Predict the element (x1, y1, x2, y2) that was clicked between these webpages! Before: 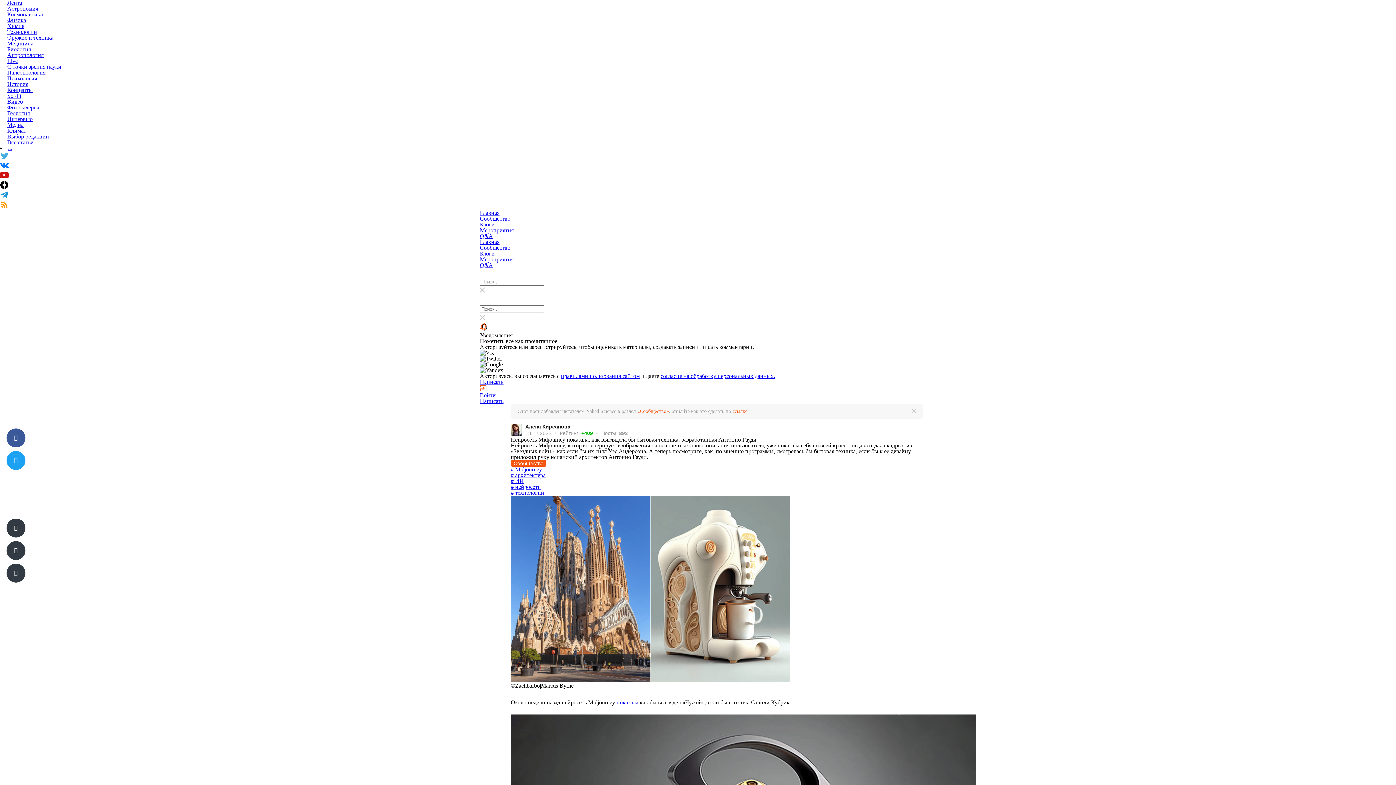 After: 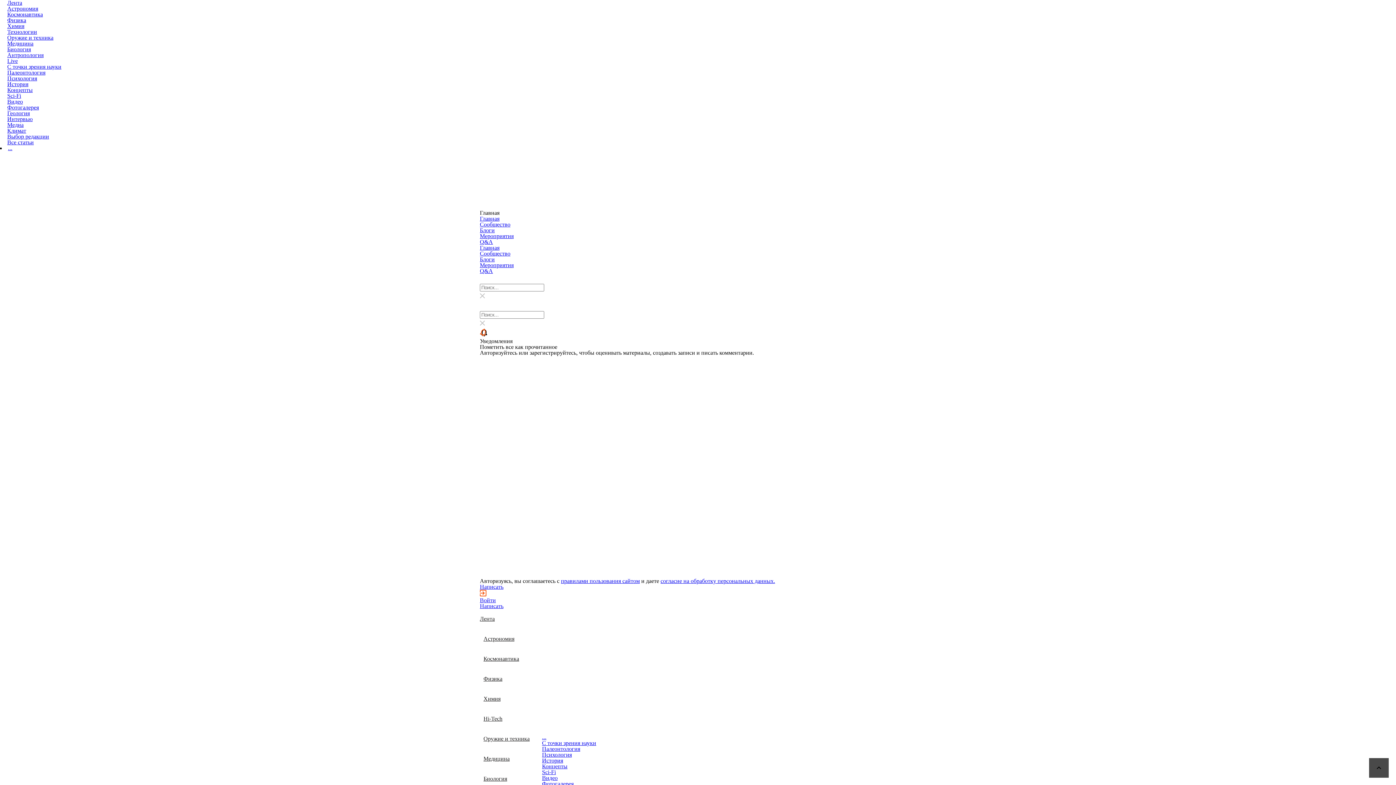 Action: bbox: (7, 81, 28, 87) label: История